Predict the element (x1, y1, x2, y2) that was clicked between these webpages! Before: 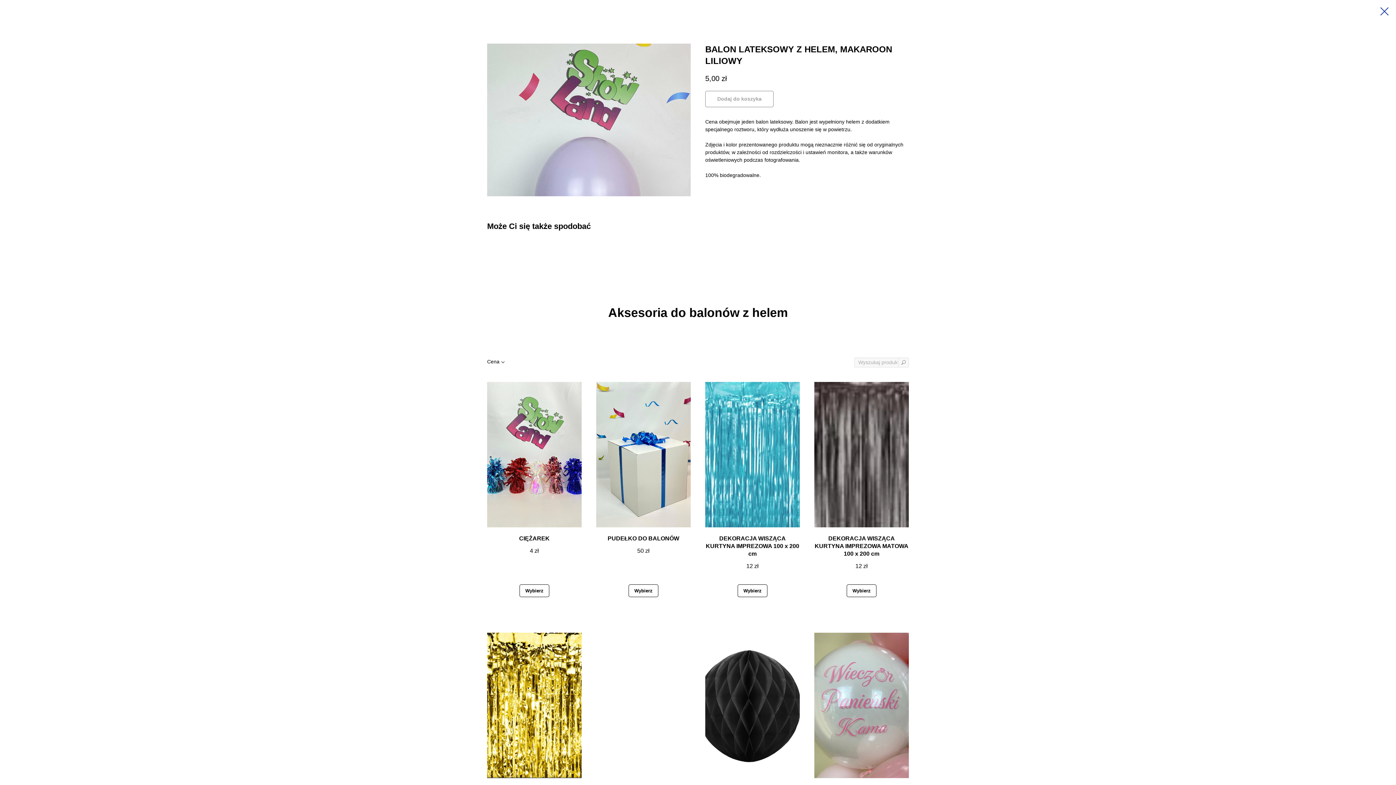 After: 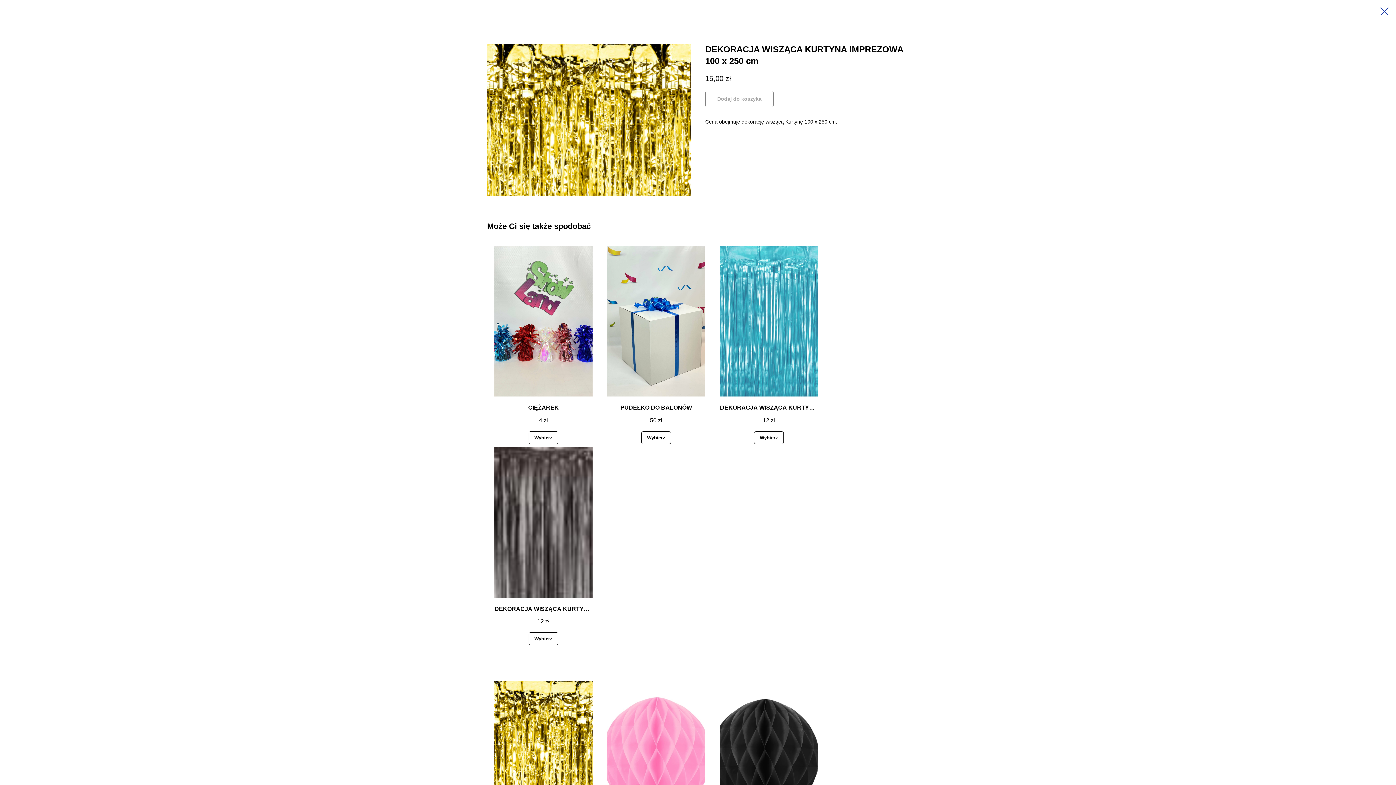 Action: label: DEKORACJA WISZĄCA KURTYNA IMPREZOWA 100 x 250 cm
15zł bbox: (487, 633, 581, 828)